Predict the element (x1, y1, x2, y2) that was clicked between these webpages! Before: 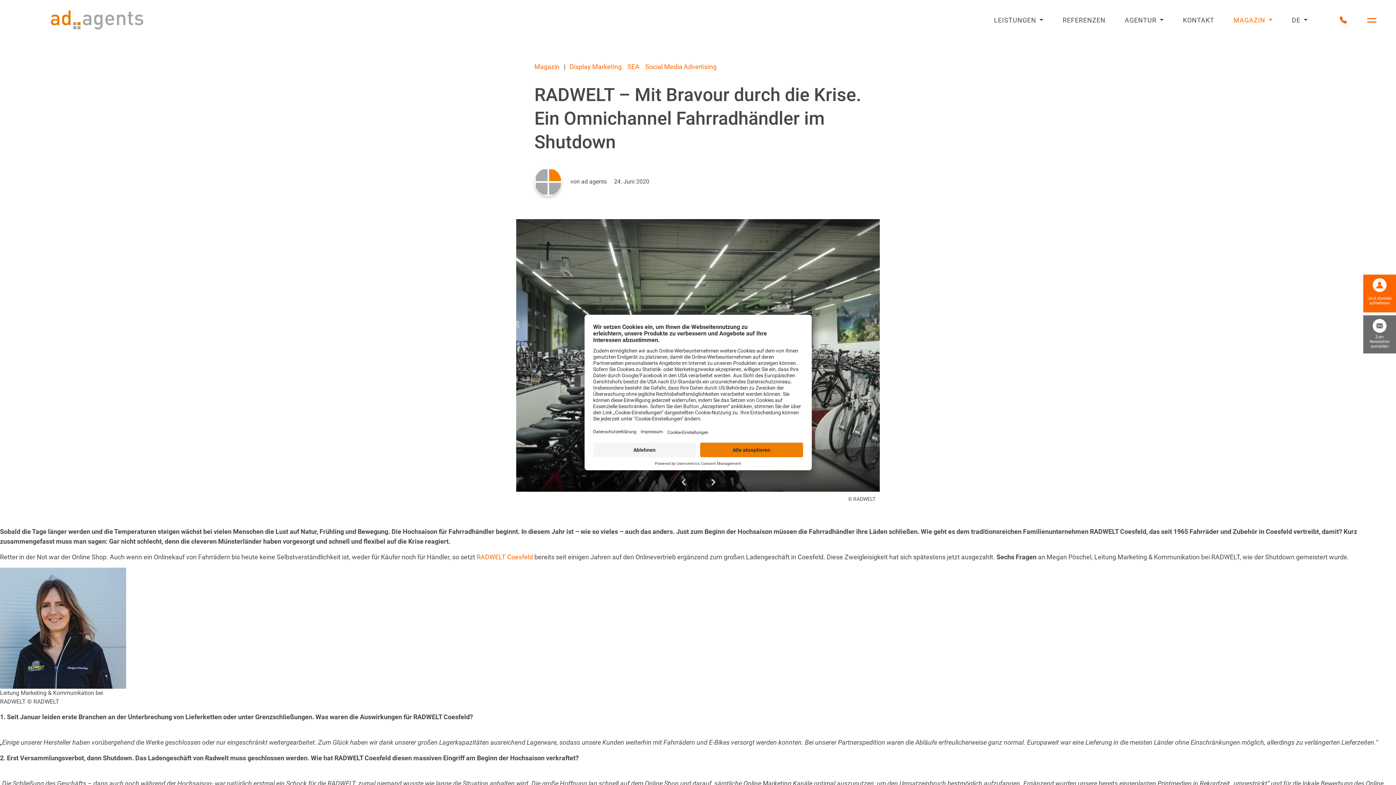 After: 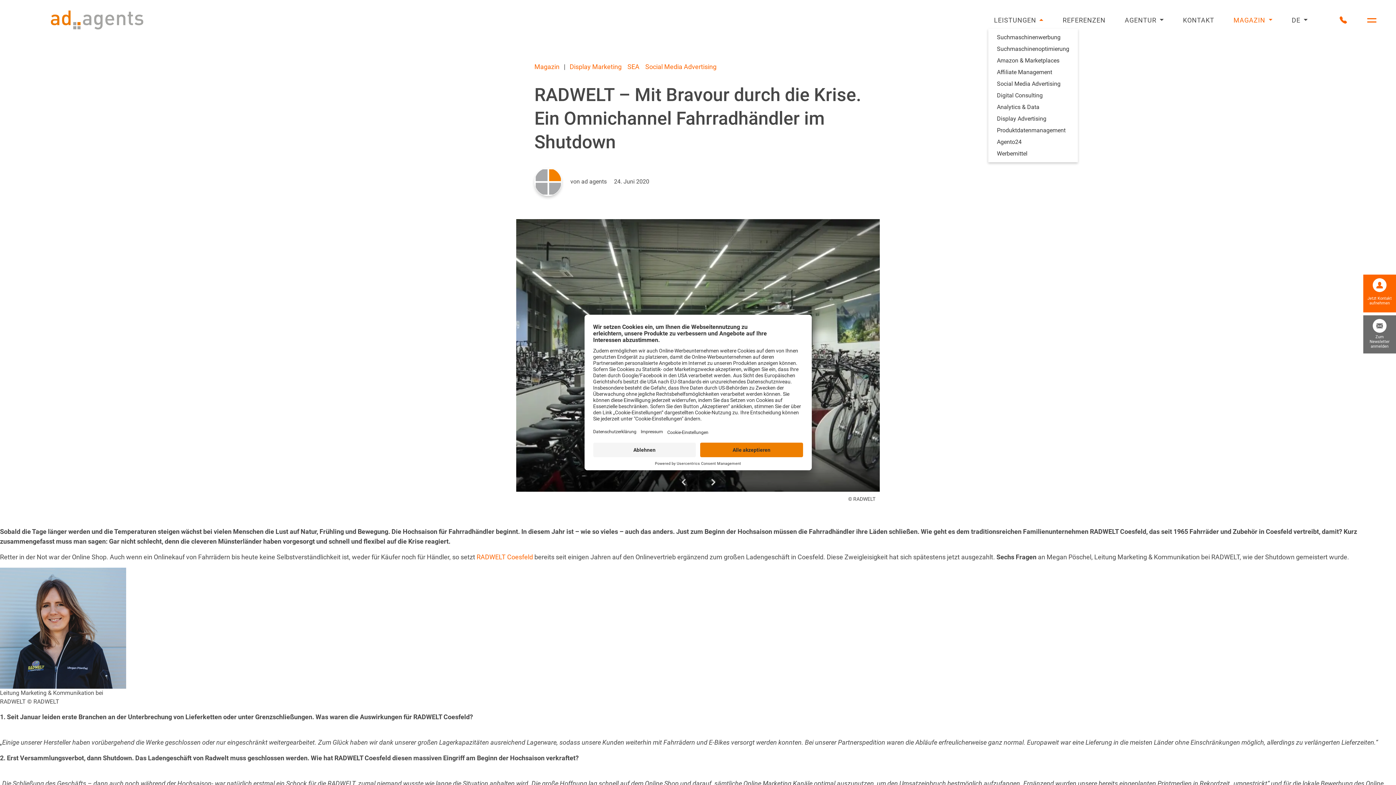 Action: label: Untermenü anzeigen oder ausblenden bbox: (1030, 12, 1049, 27)